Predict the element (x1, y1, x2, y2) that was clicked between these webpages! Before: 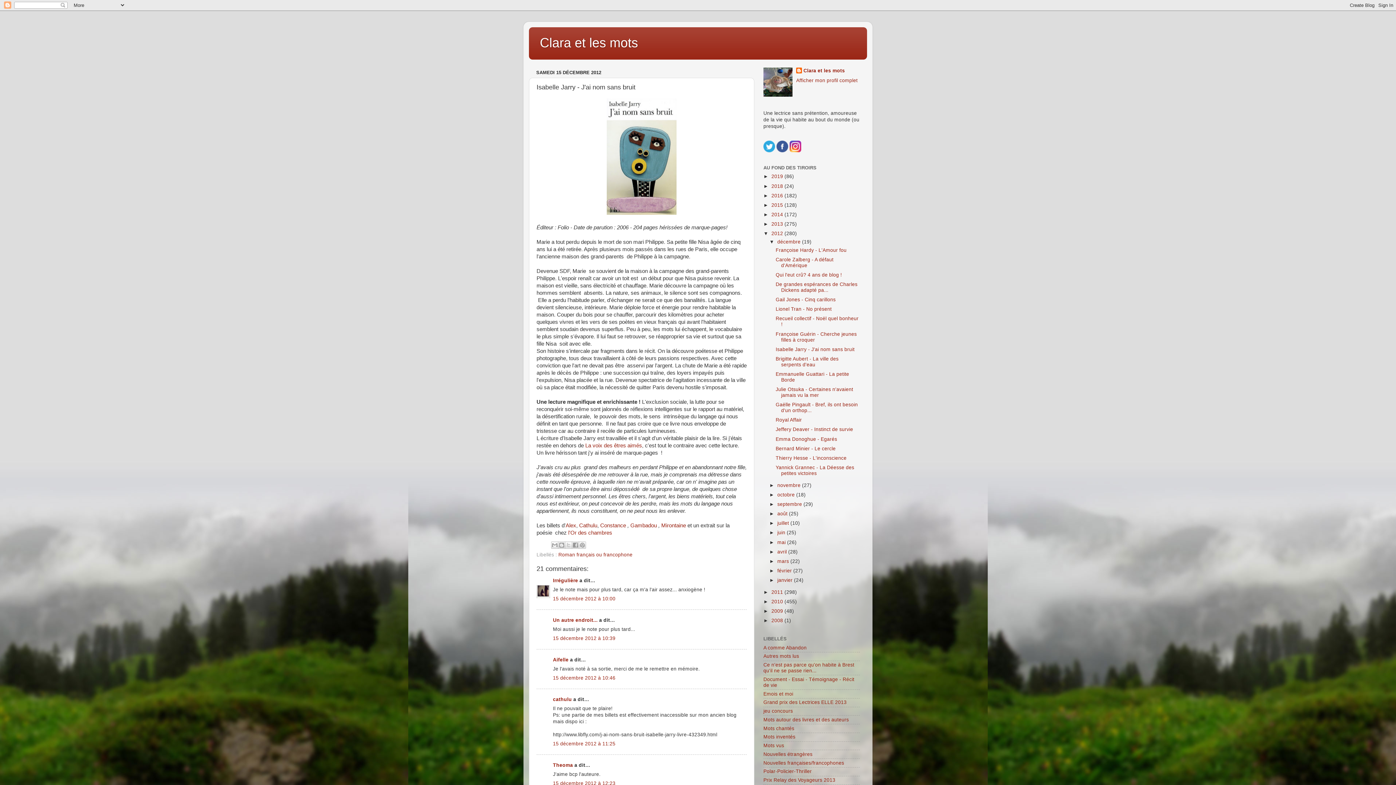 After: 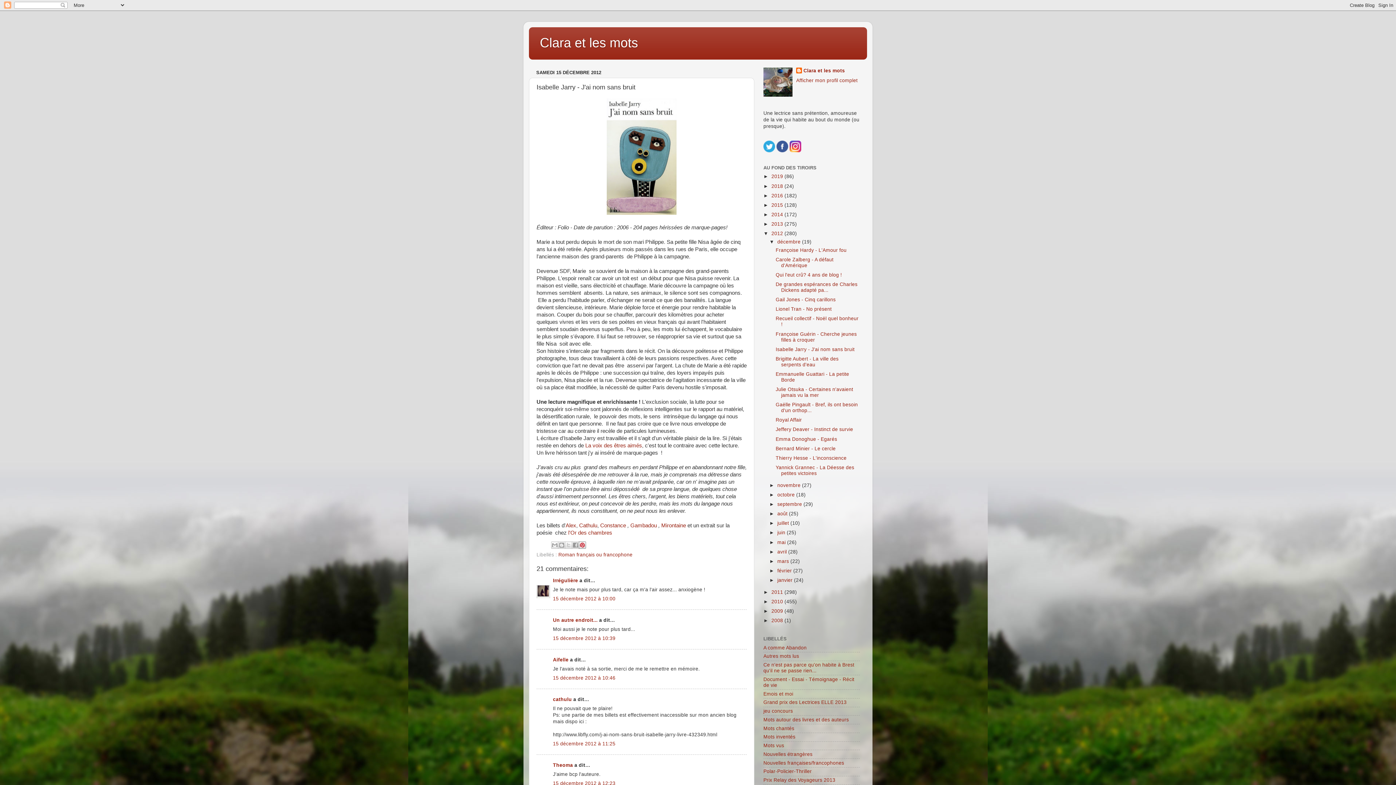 Action: bbox: (578, 541, 586, 548) label: Partager sur Pinterest